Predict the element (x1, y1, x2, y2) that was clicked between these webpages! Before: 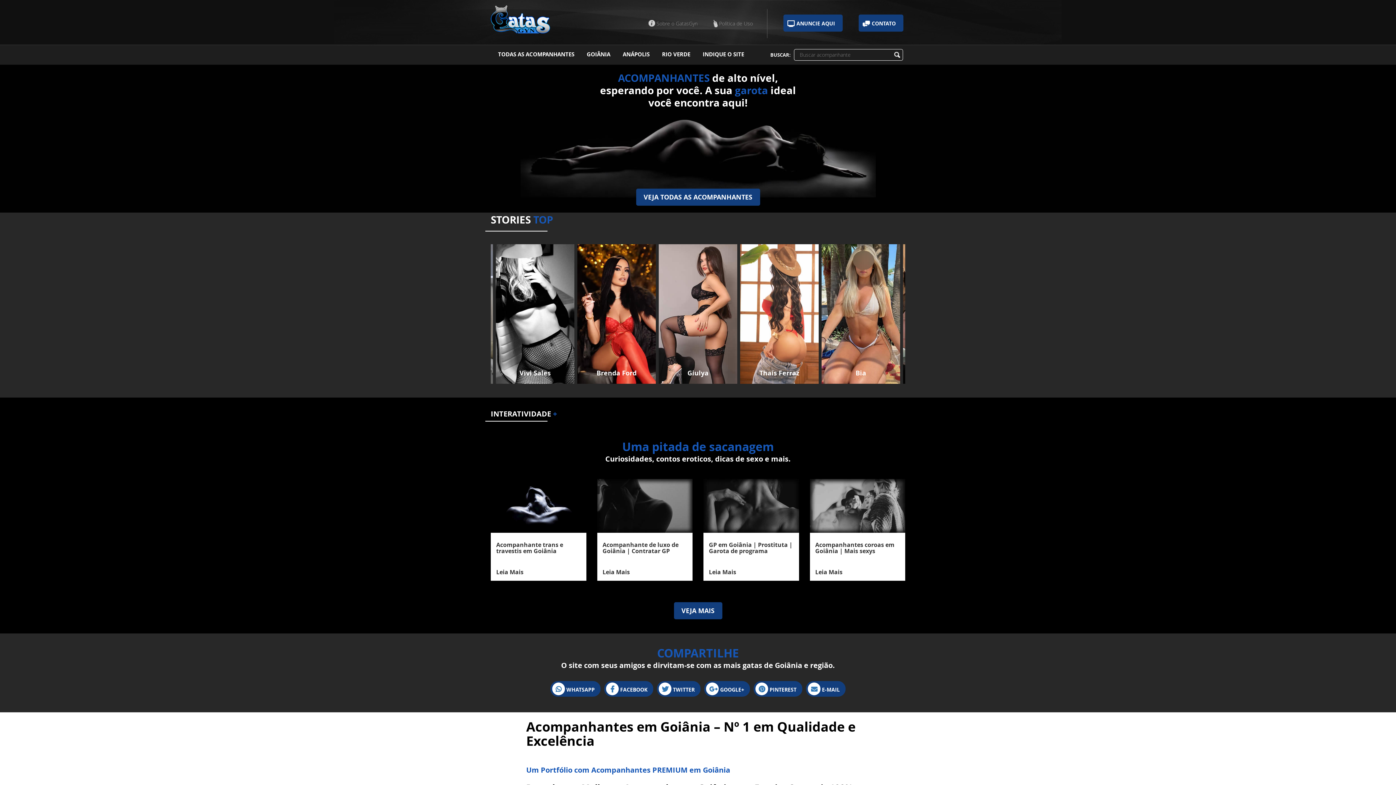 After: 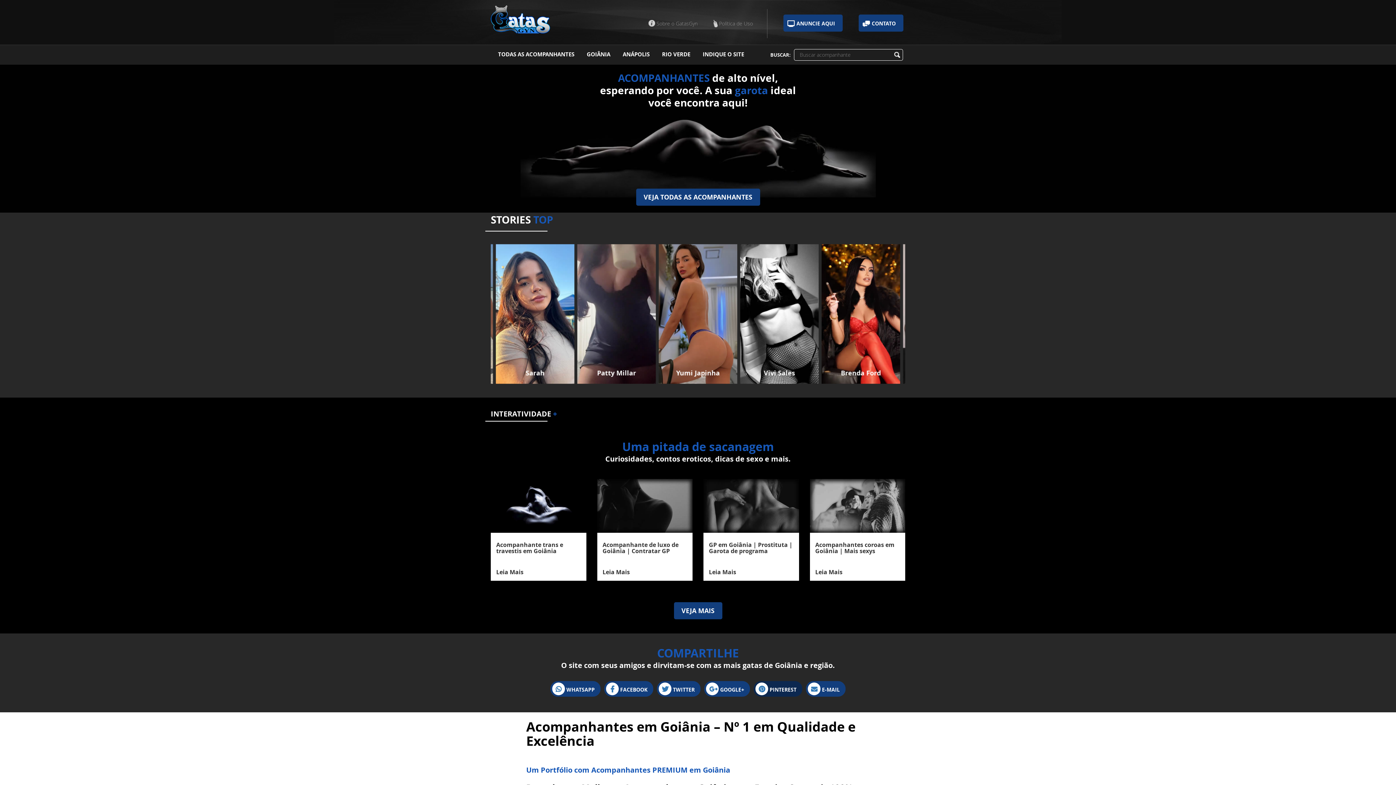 Action: label: PINTEREST bbox: (753, 681, 802, 697)